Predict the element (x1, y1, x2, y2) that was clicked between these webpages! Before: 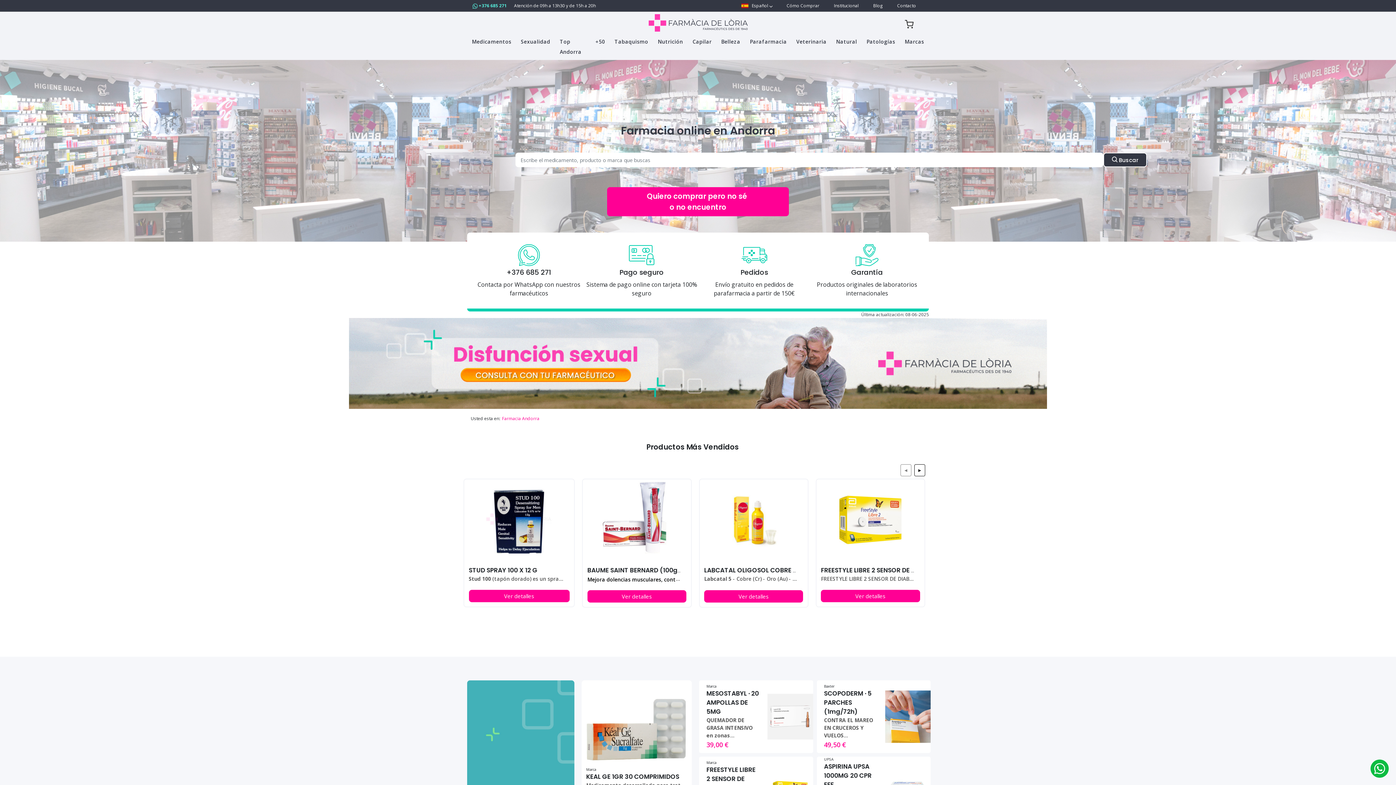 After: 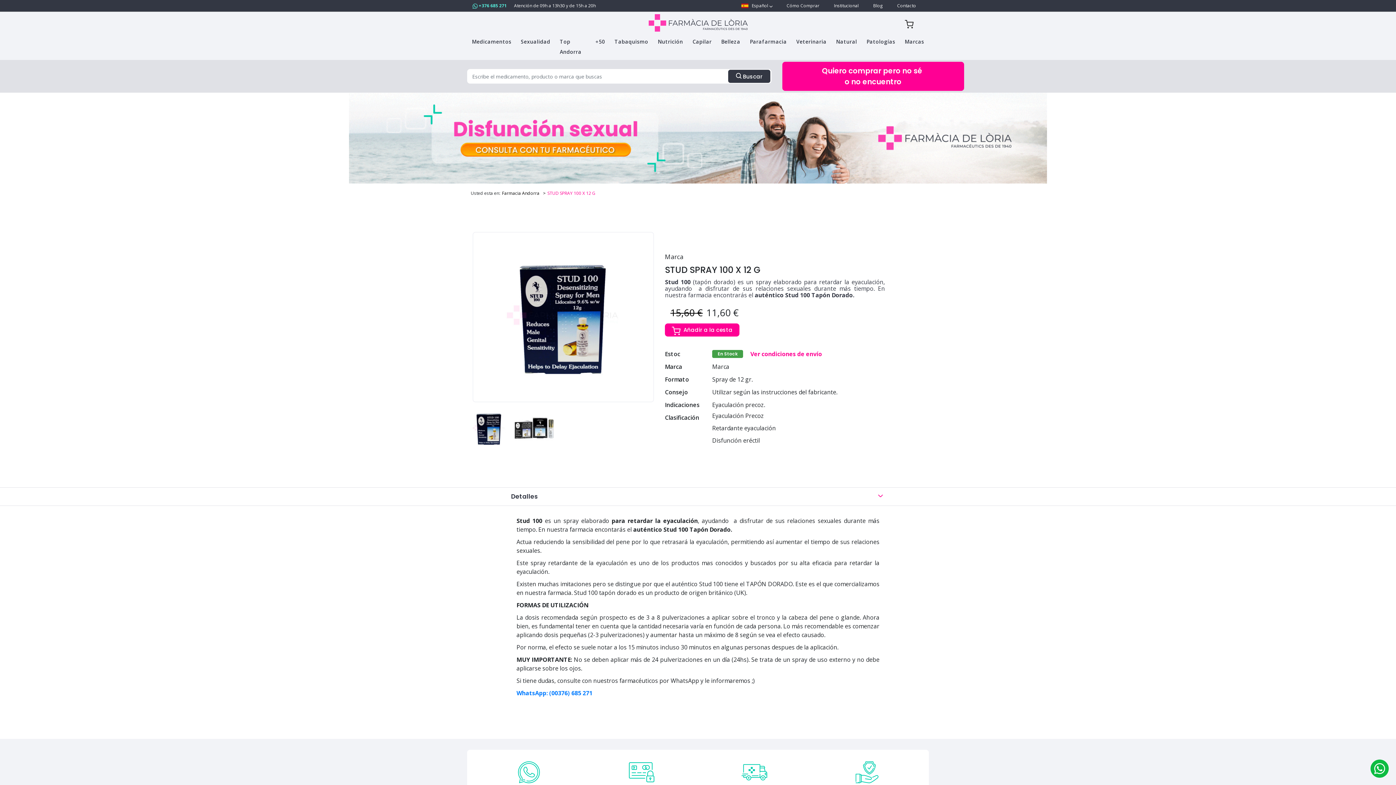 Action: bbox: (478, 479, 560, 561)